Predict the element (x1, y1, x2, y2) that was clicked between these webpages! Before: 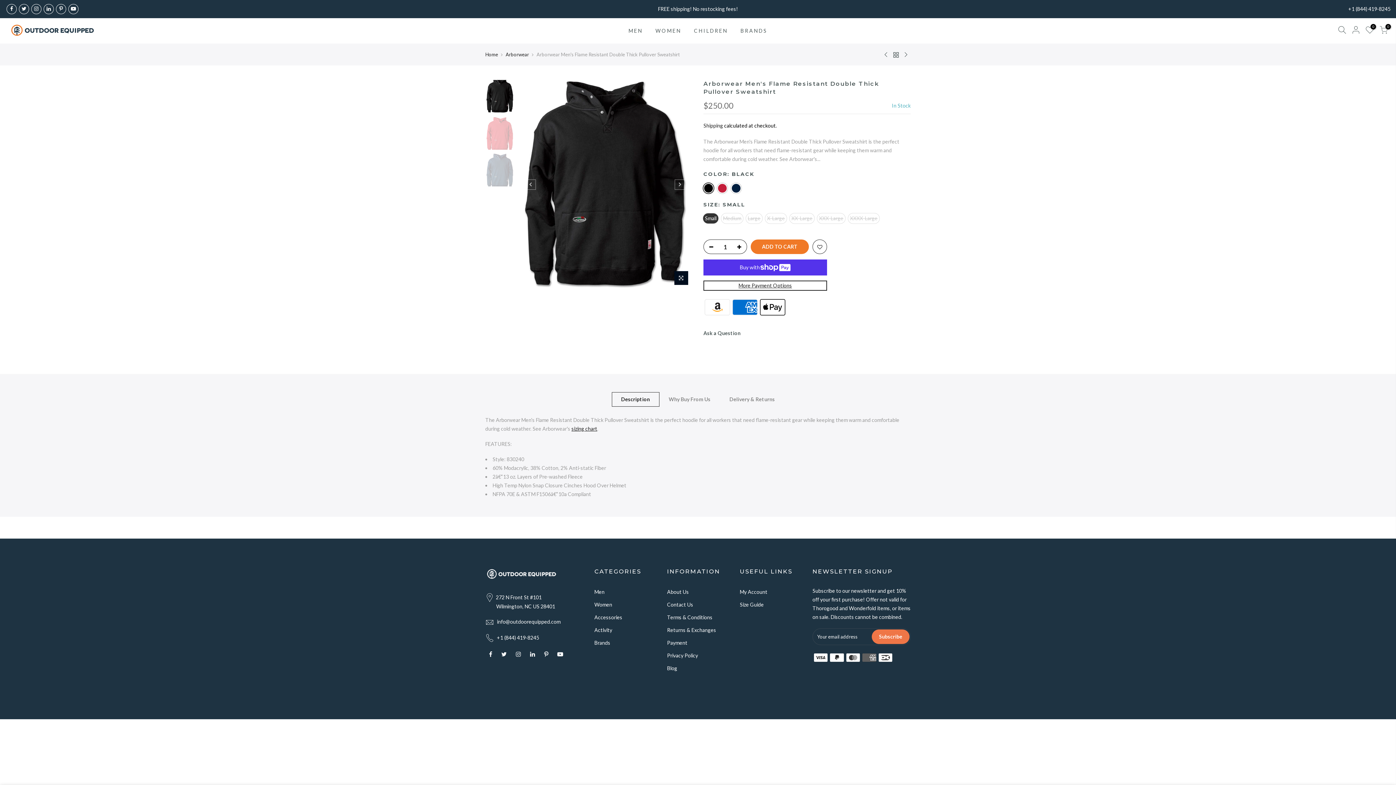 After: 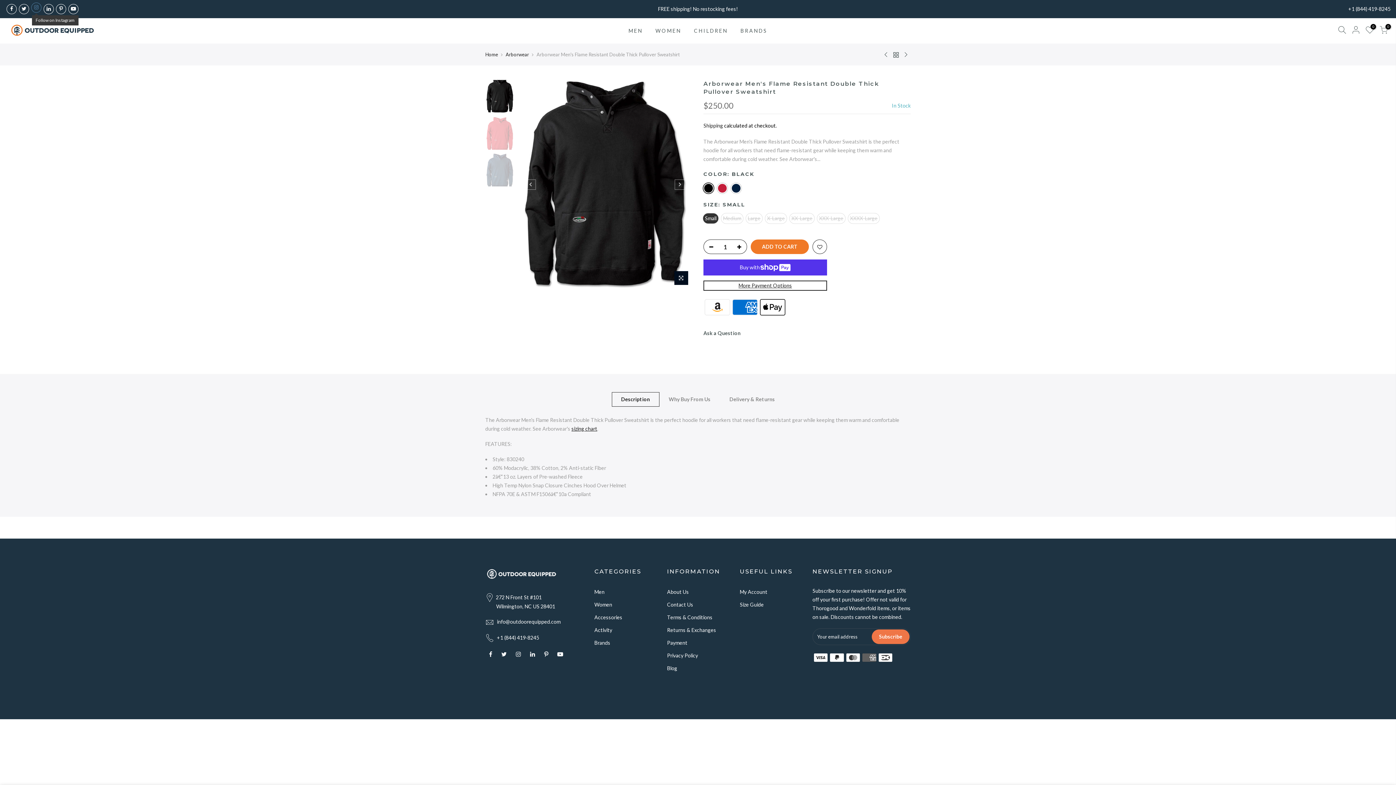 Action: bbox: (31, 4, 41, 14)